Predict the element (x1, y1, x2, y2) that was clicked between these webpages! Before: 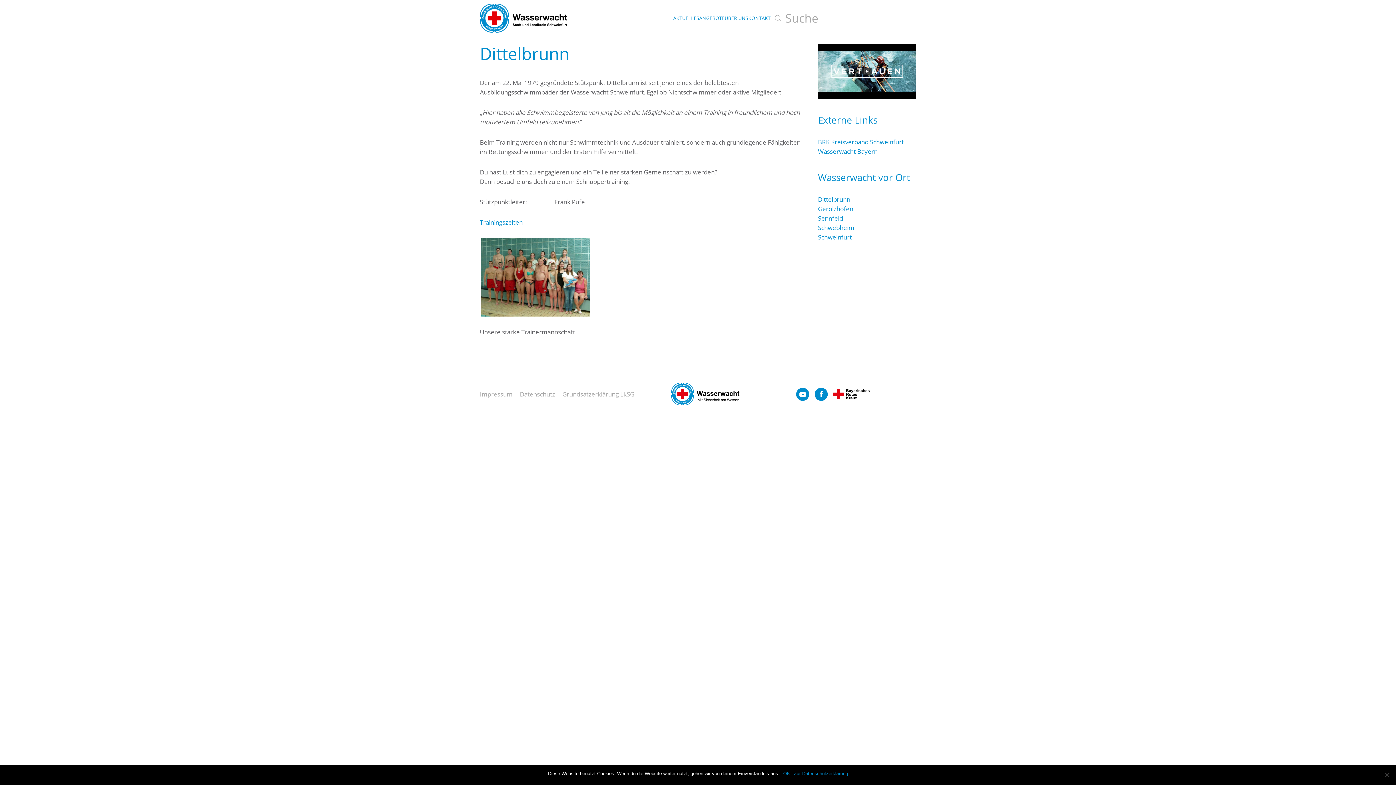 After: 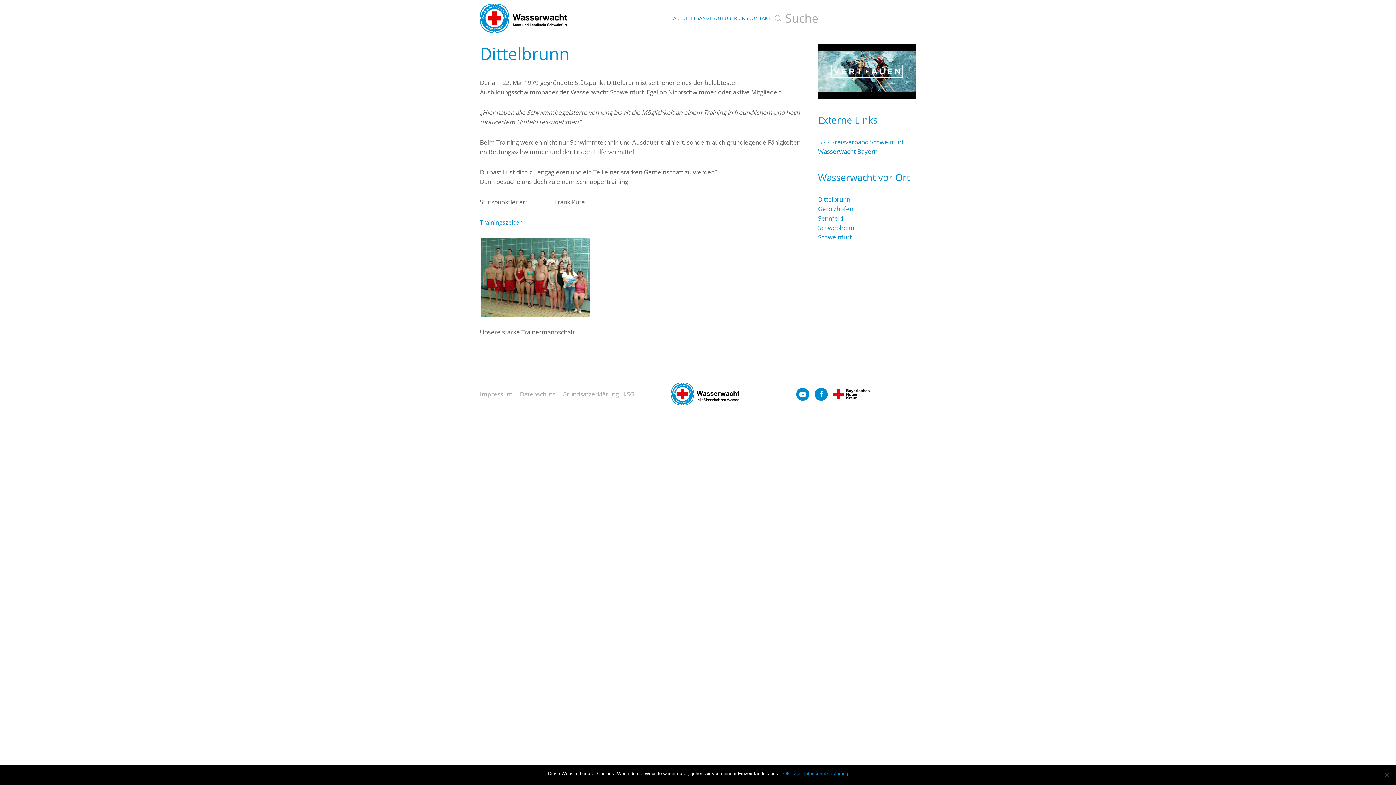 Action: bbox: (671, 389, 739, 397)